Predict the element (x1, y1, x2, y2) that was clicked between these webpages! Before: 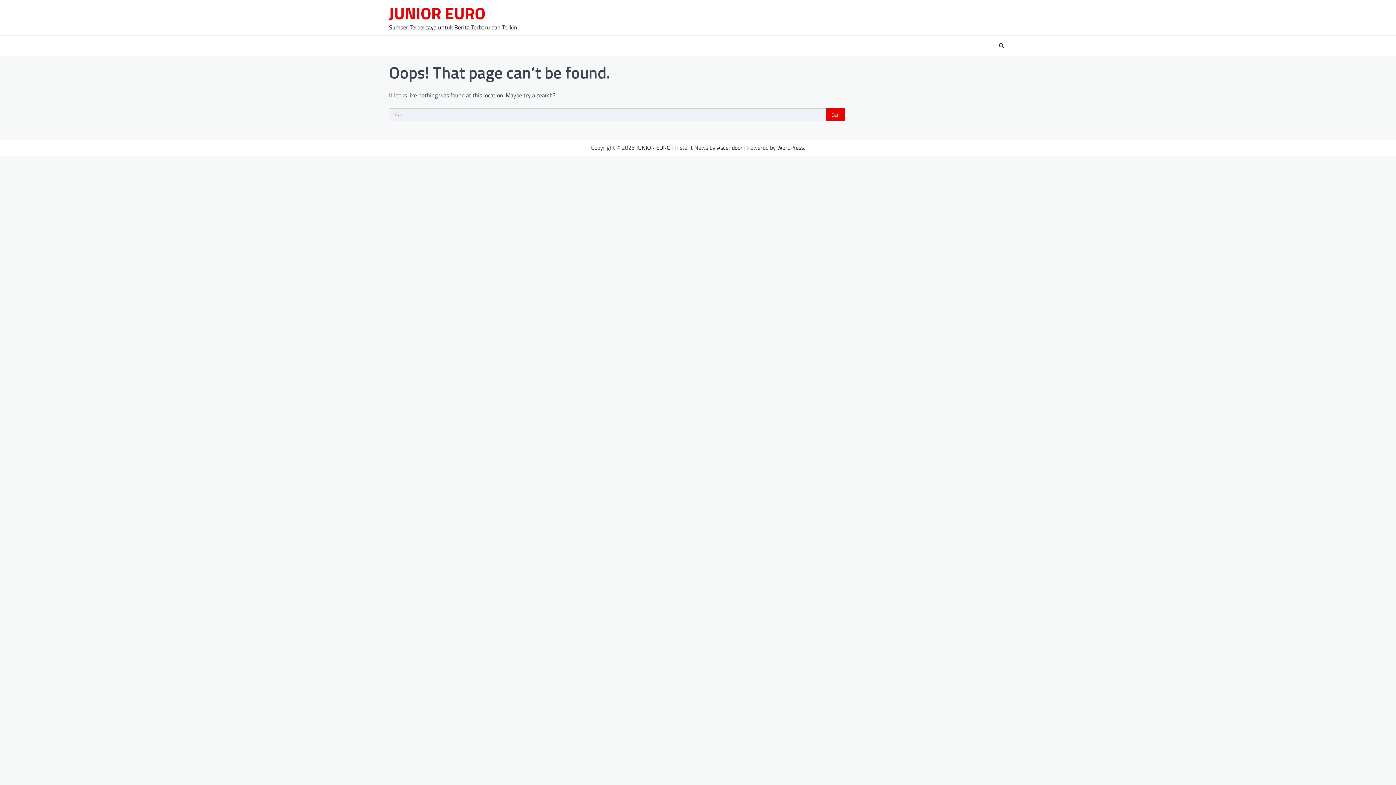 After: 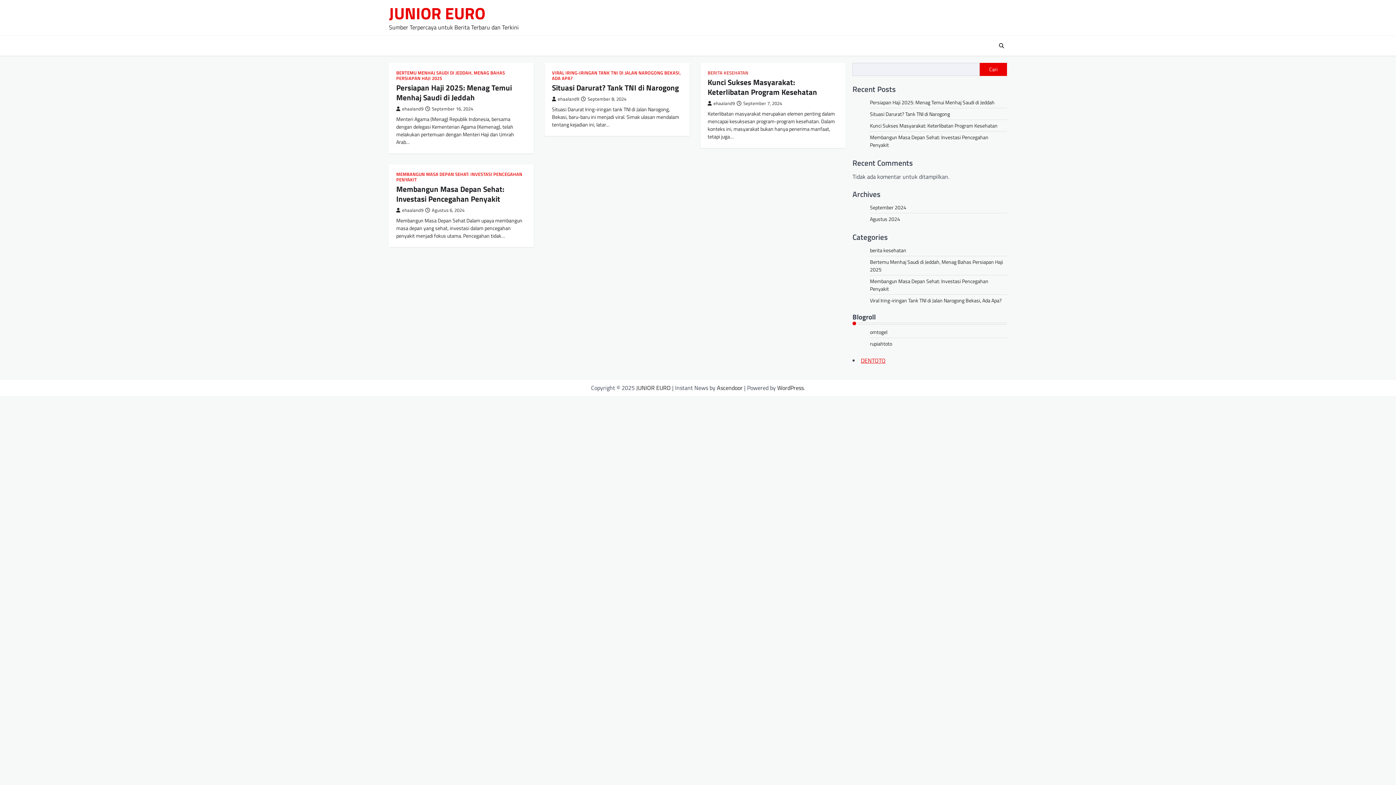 Action: bbox: (636, 143, 670, 152) label: JUNIOR EURO